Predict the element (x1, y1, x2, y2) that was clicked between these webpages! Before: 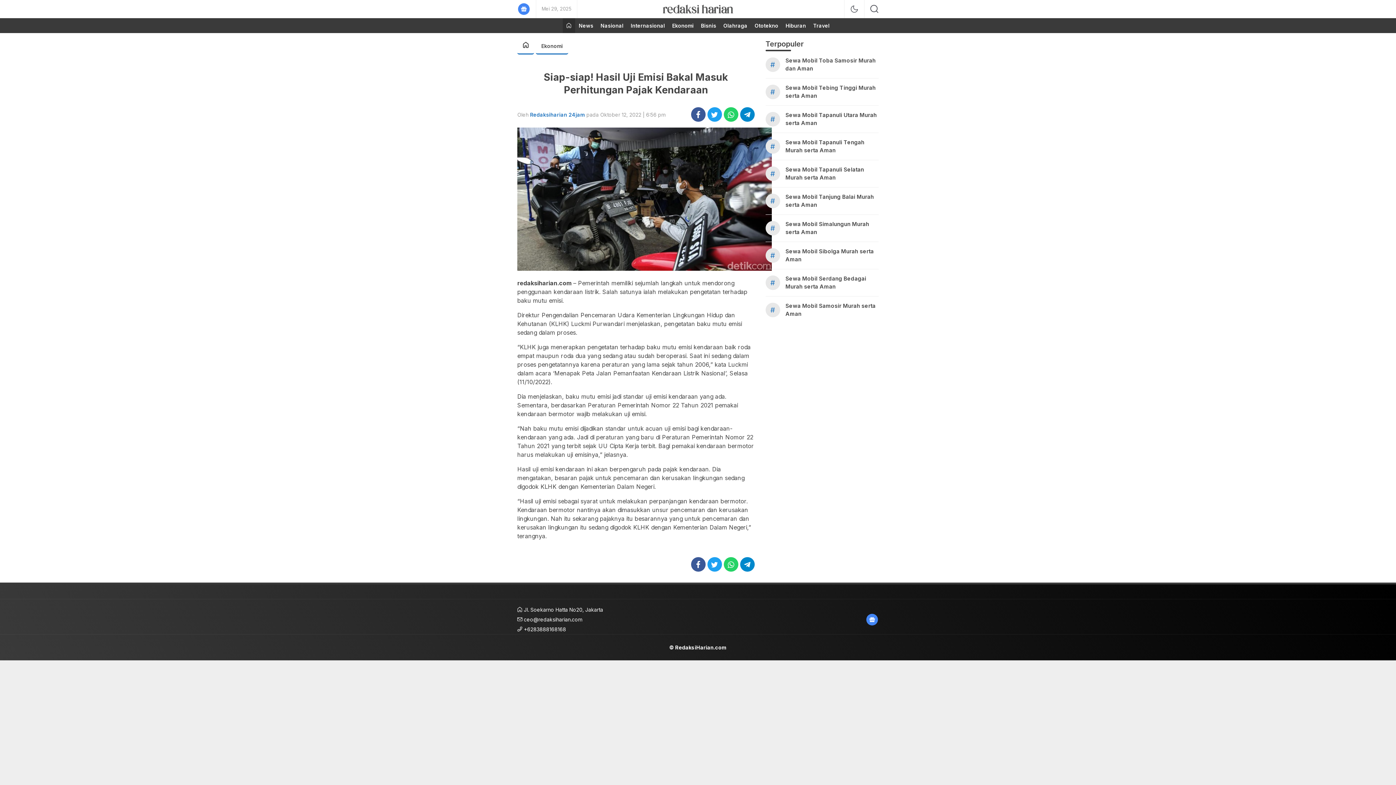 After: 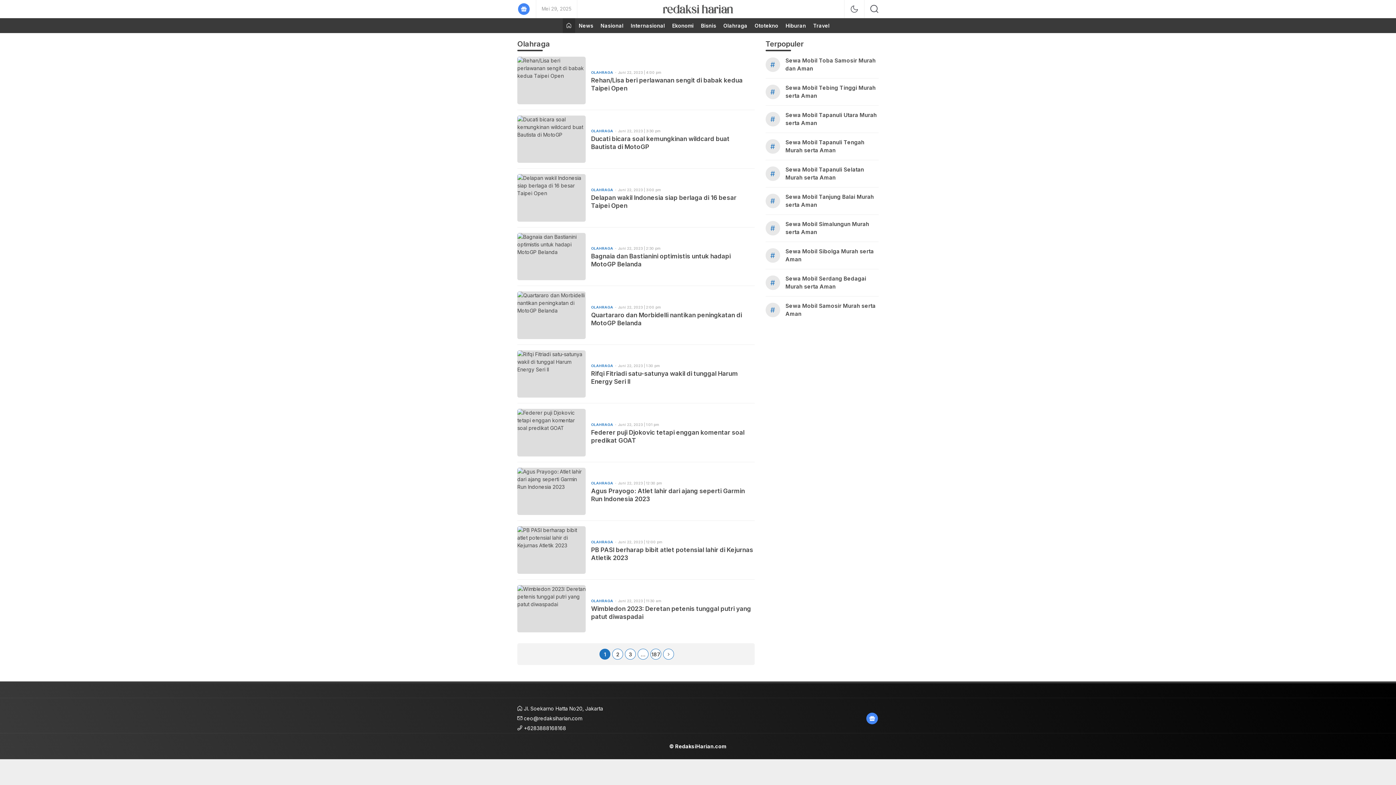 Action: label: Olahraga bbox: (720, 18, 751, 33)